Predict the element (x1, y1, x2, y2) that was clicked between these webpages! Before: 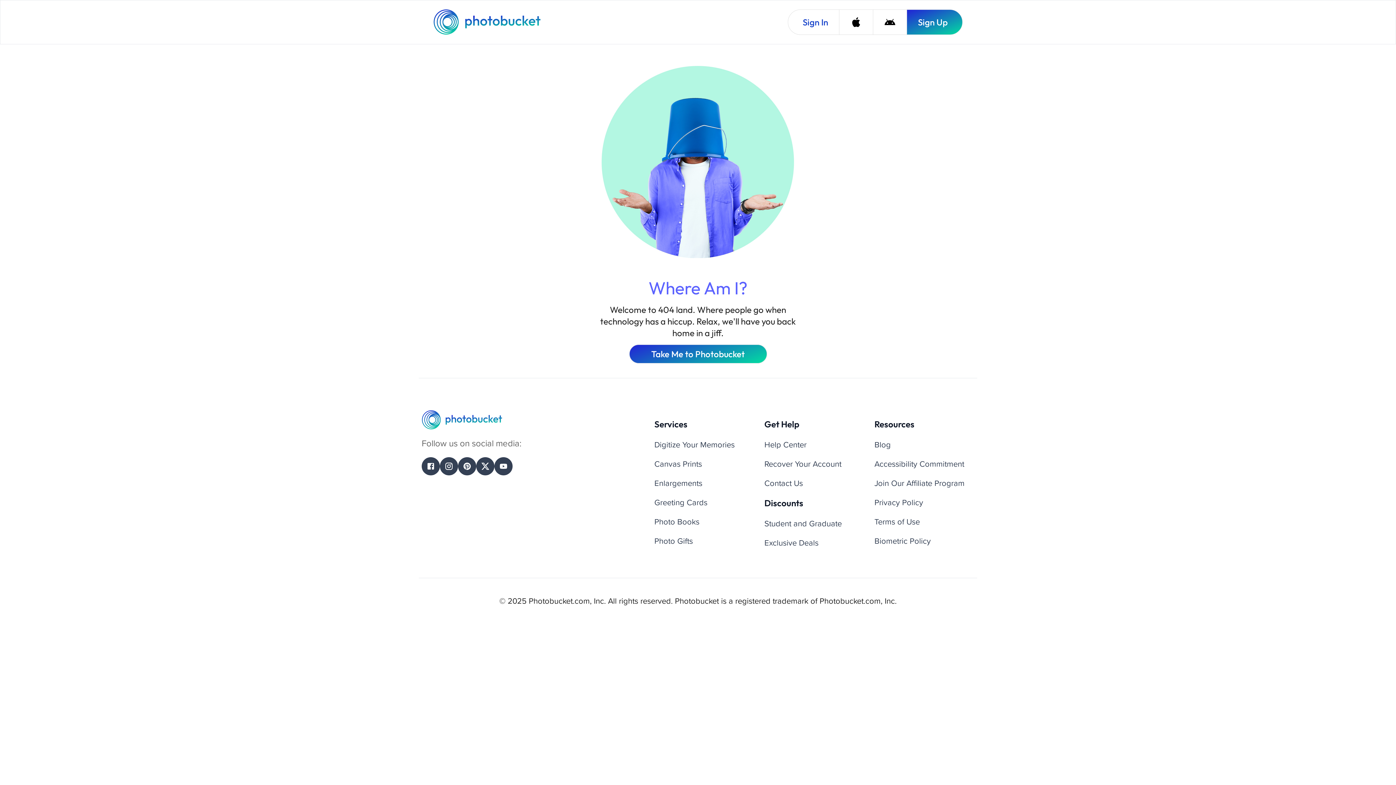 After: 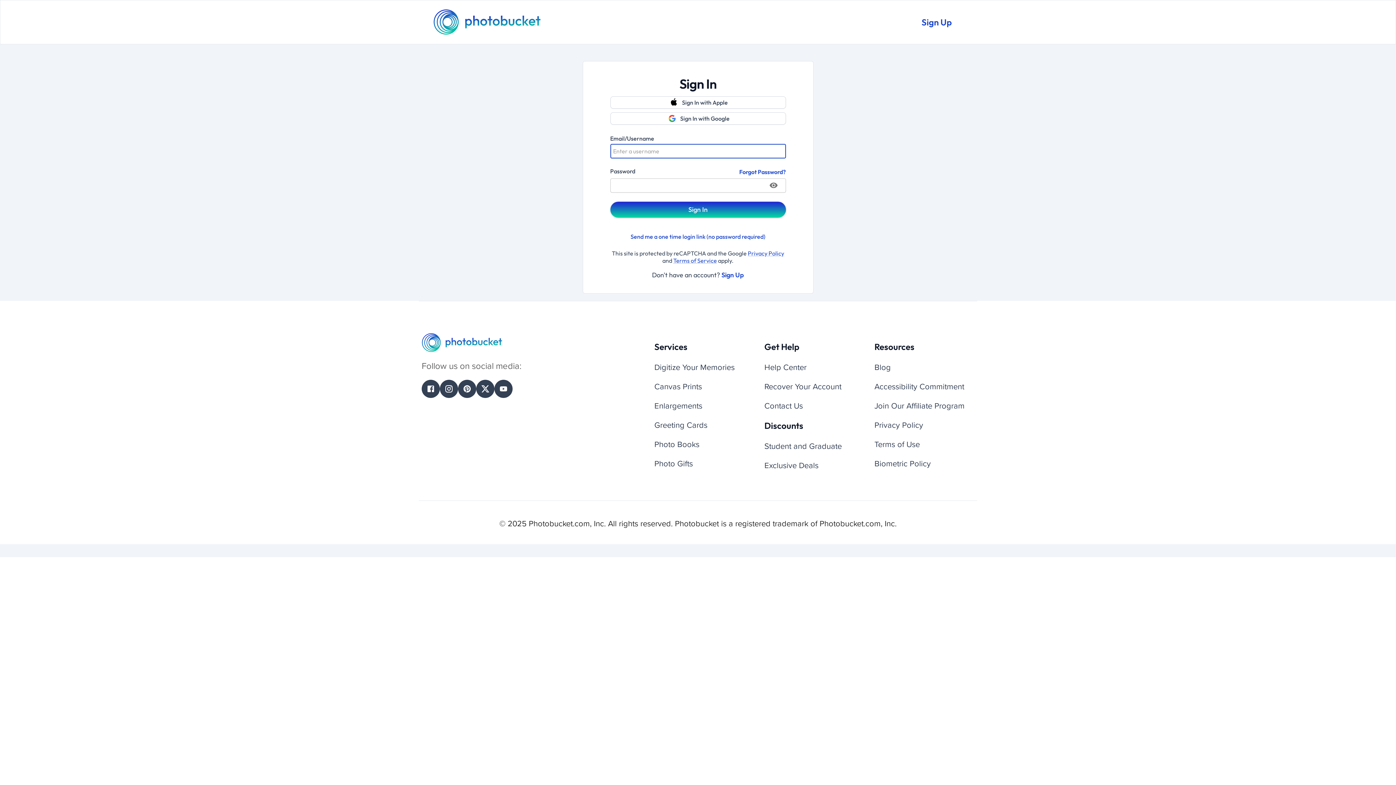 Action: bbox: (788, 9, 839, 34) label: Sign In